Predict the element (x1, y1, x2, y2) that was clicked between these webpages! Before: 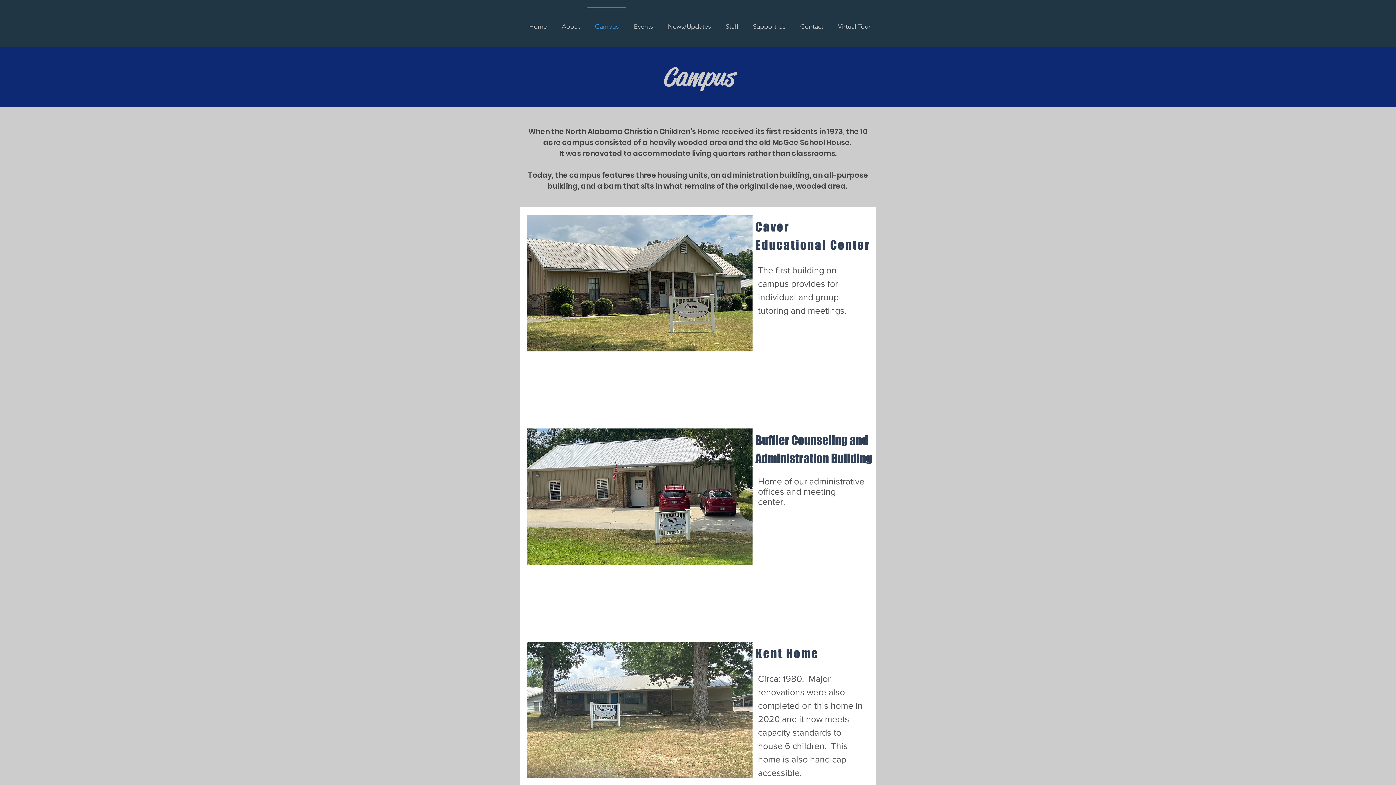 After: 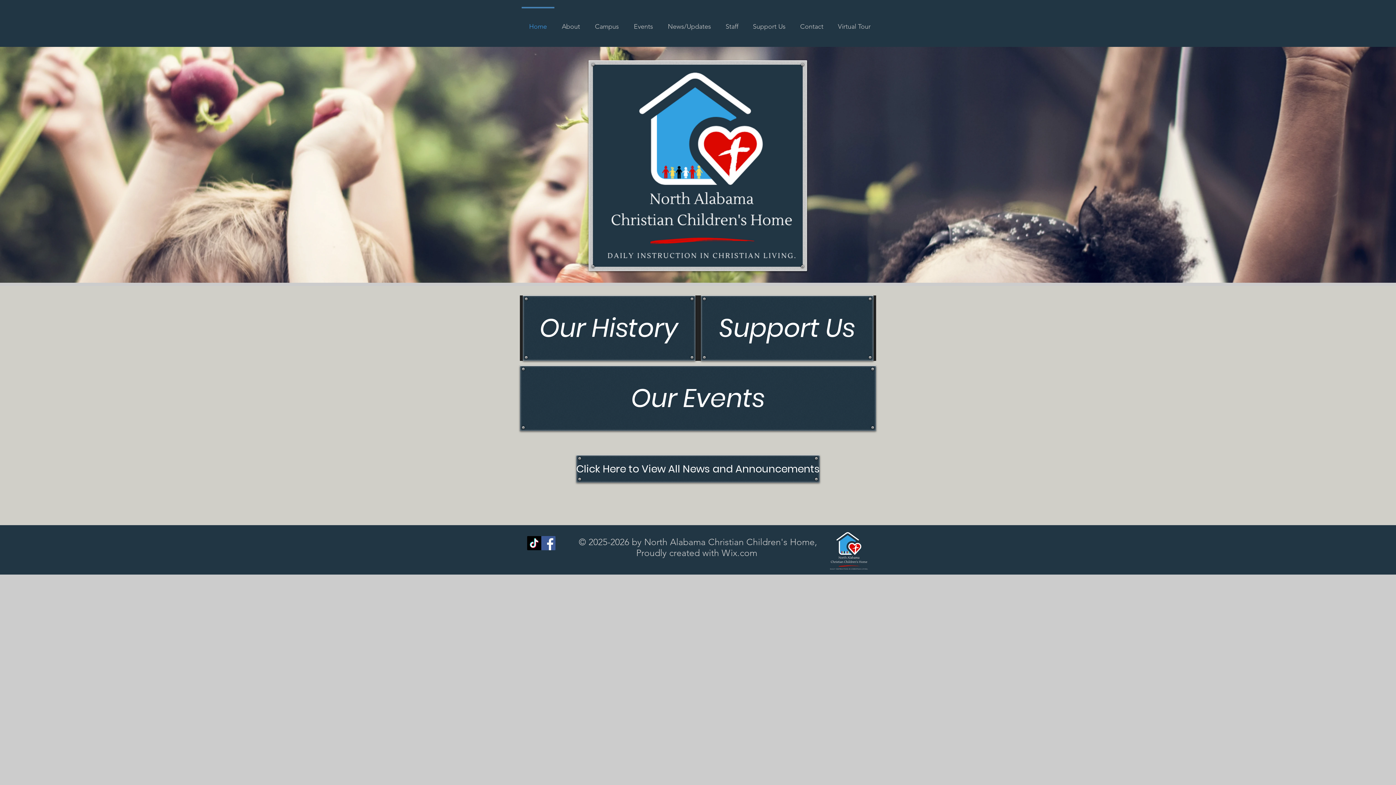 Action: label: Home bbox: (521, 6, 554, 39)